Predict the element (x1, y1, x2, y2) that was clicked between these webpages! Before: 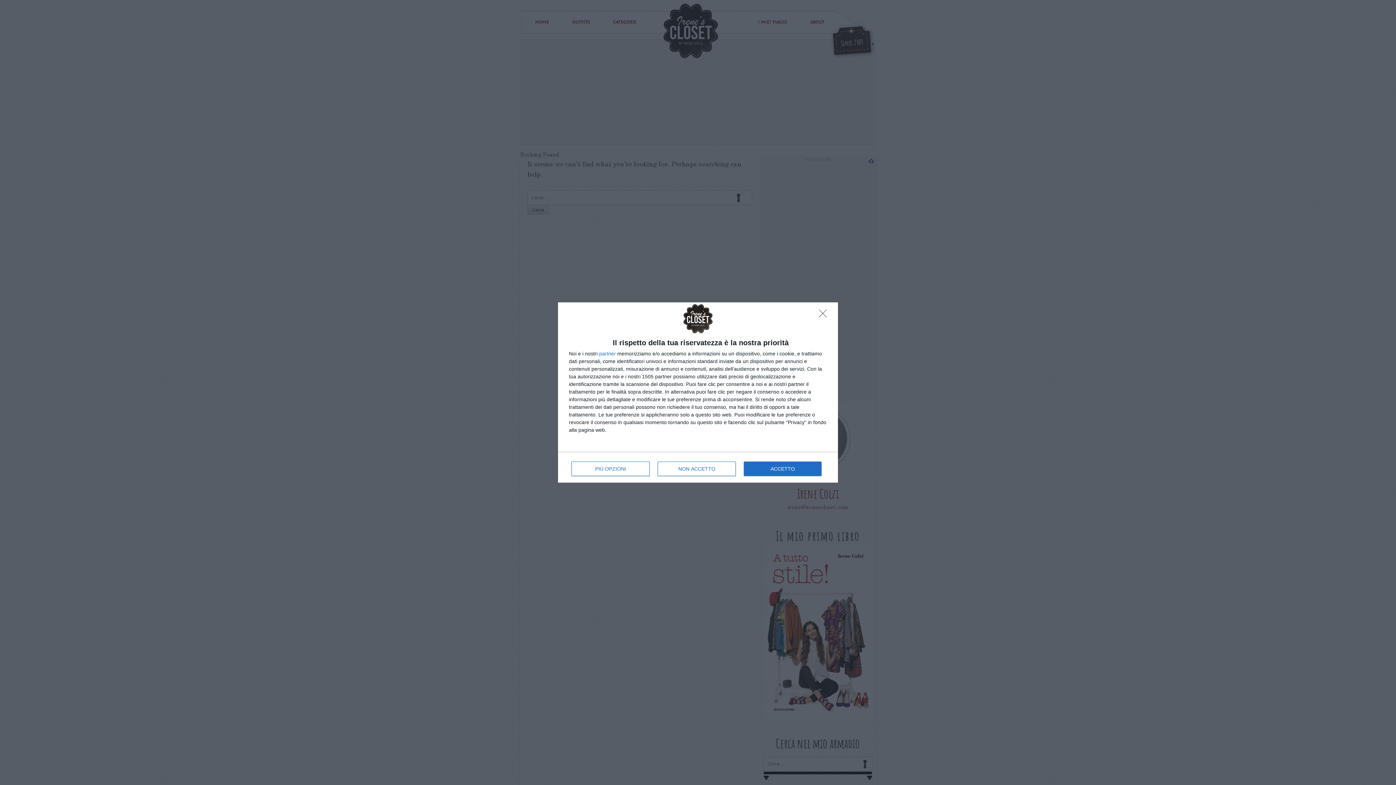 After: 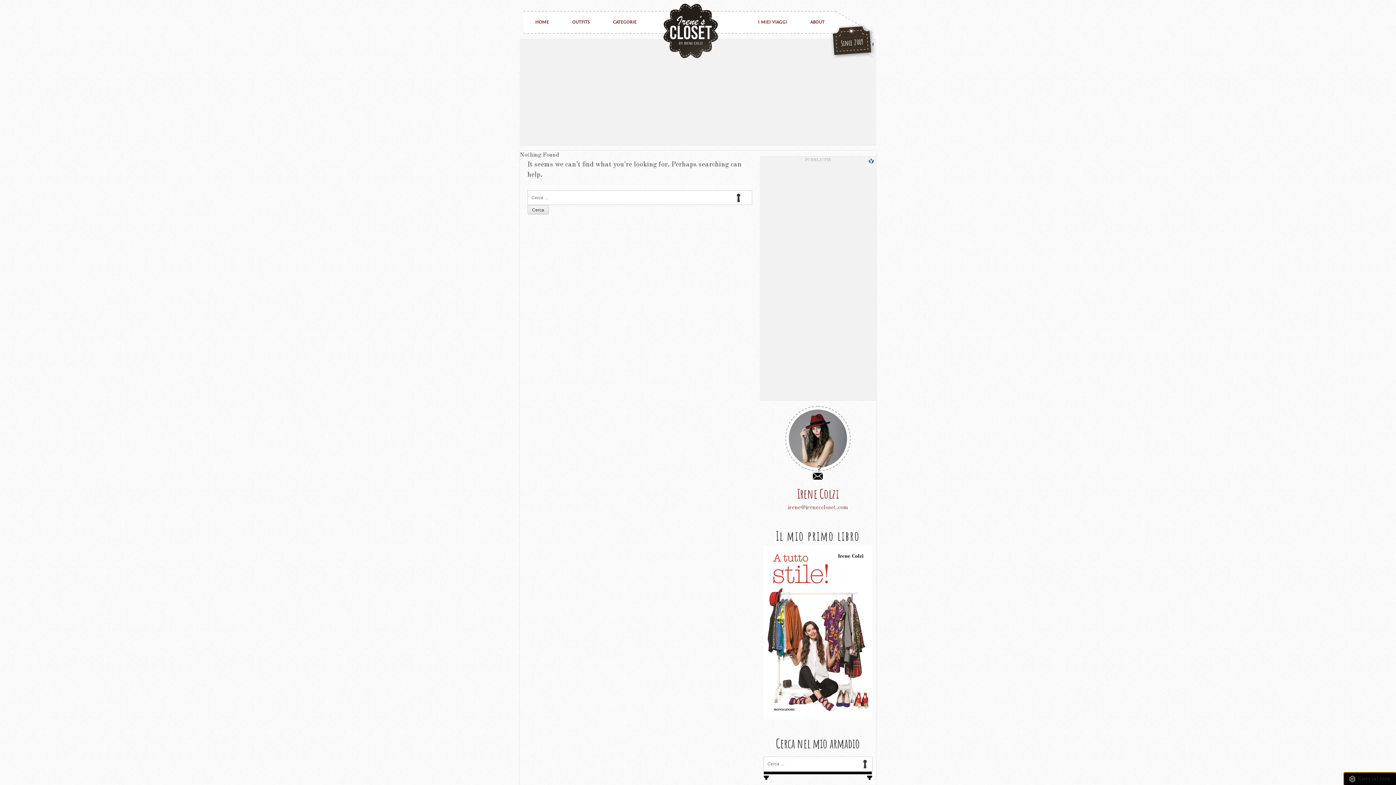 Action: label: ACCETTO bbox: (744, 461, 821, 476)